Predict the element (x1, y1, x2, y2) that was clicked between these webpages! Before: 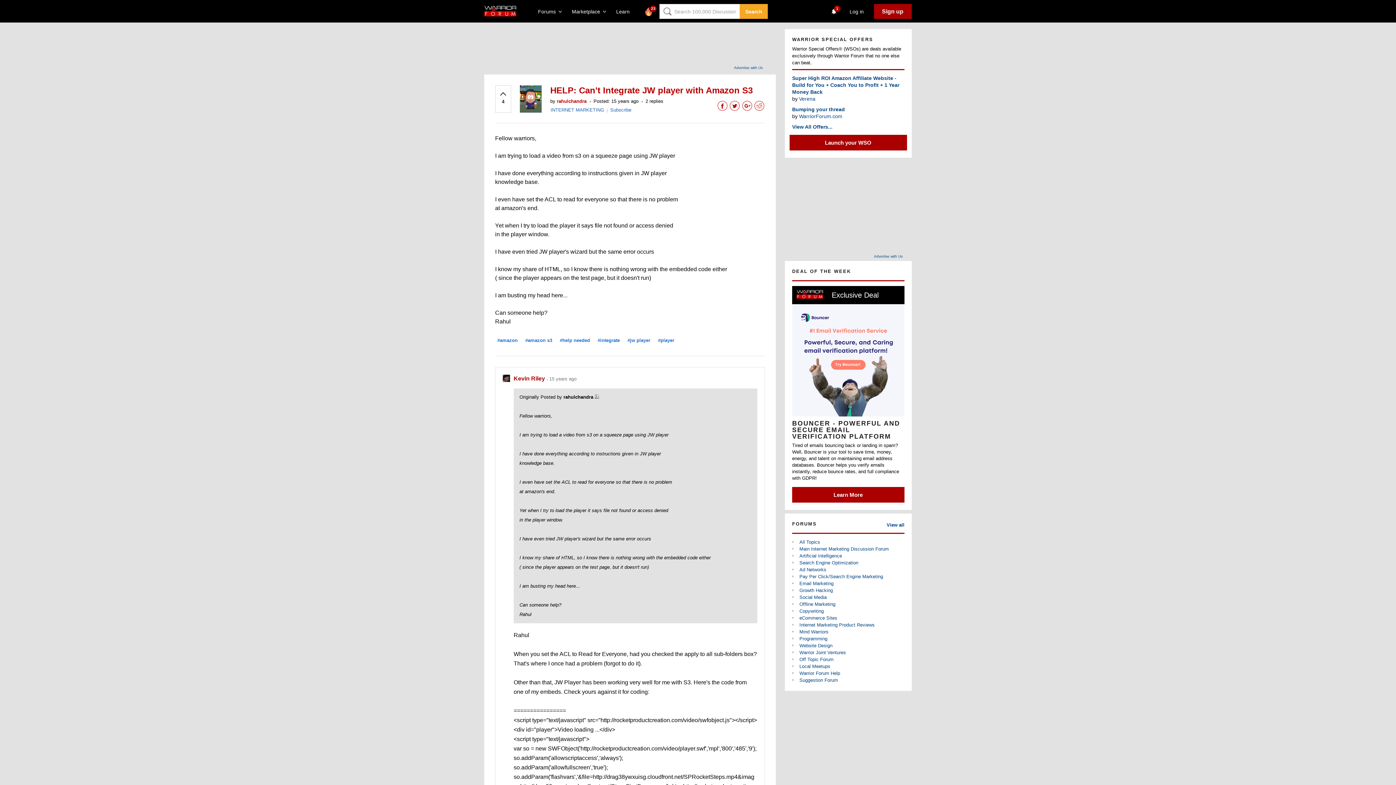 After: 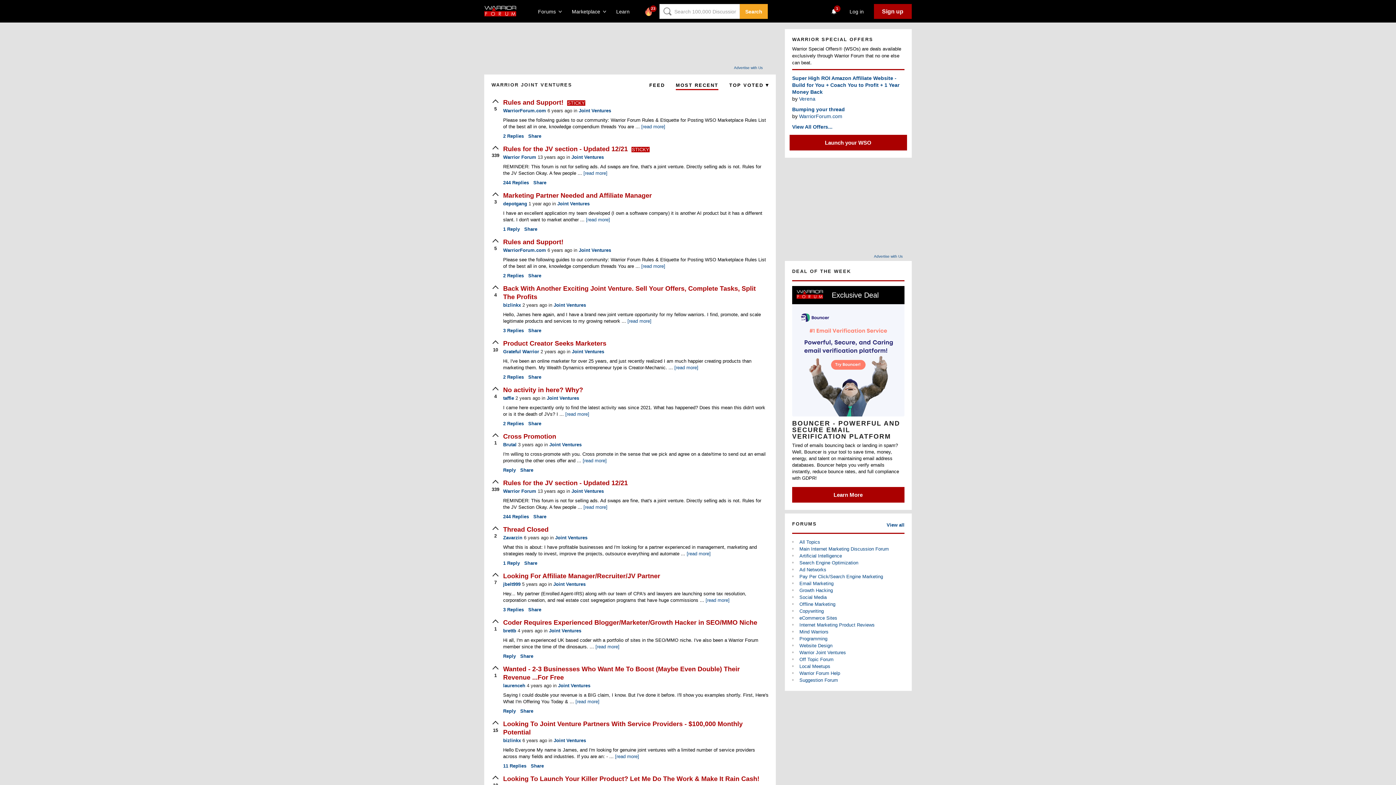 Action: label: Warrior Joint Ventures bbox: (799, 650, 846, 655)